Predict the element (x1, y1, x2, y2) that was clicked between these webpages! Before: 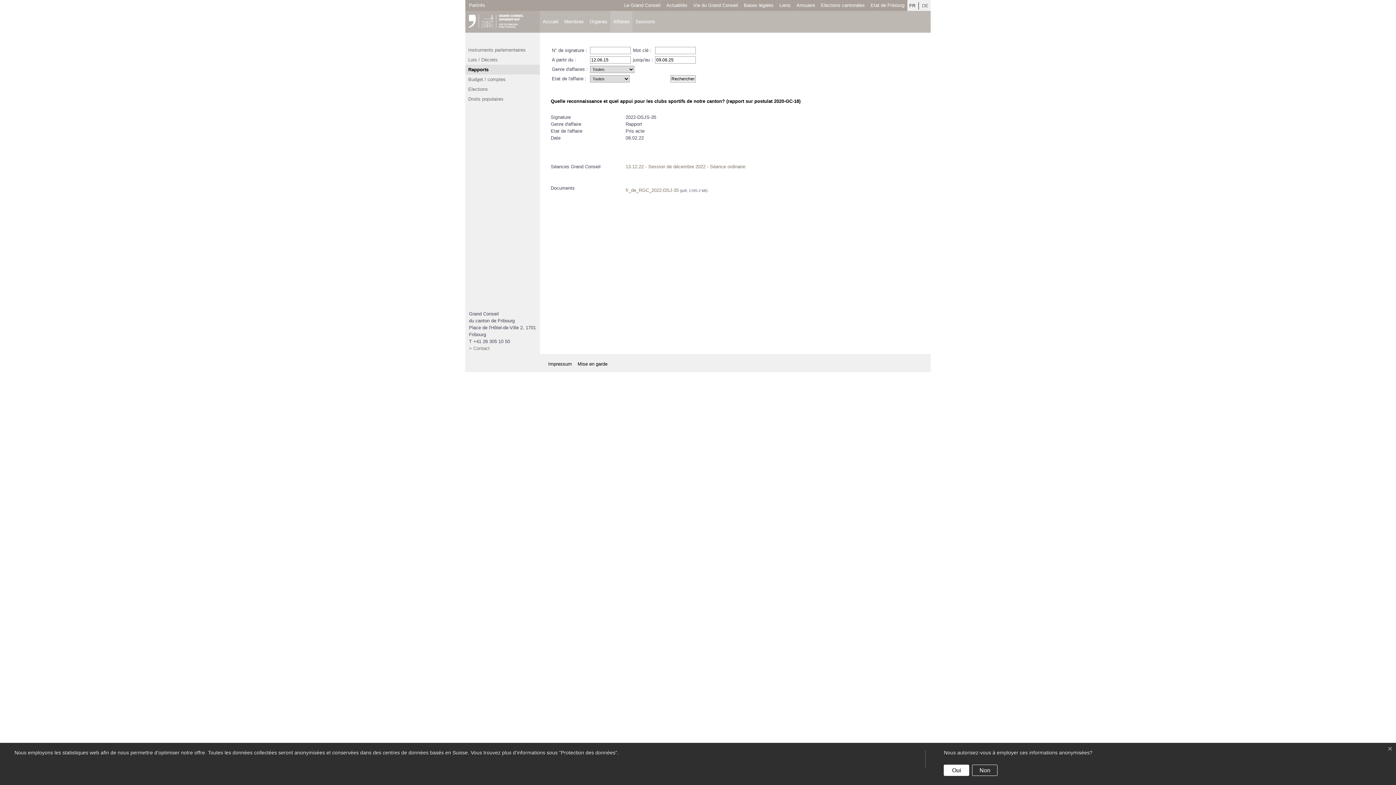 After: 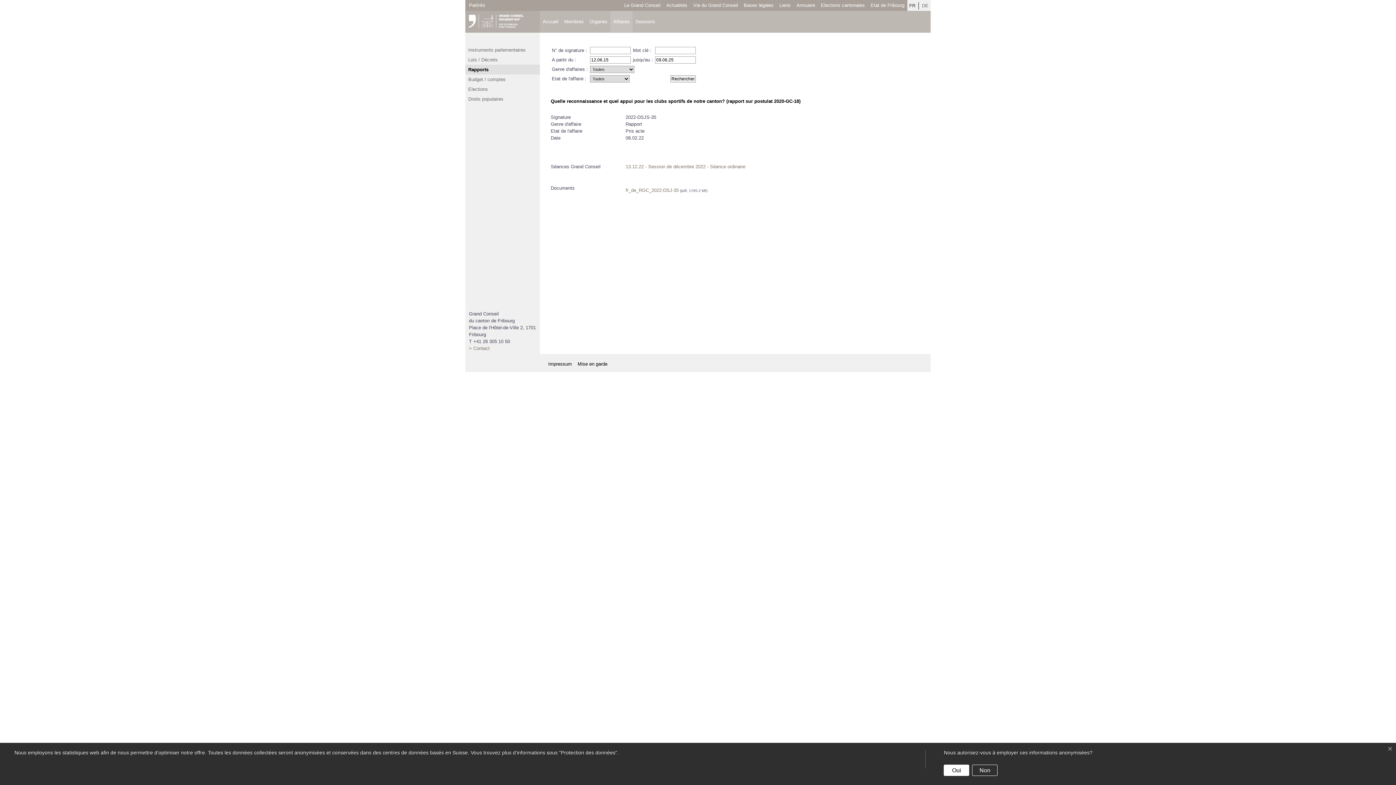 Action: bbox: (796, 1, 815, 8) label: Annuaire